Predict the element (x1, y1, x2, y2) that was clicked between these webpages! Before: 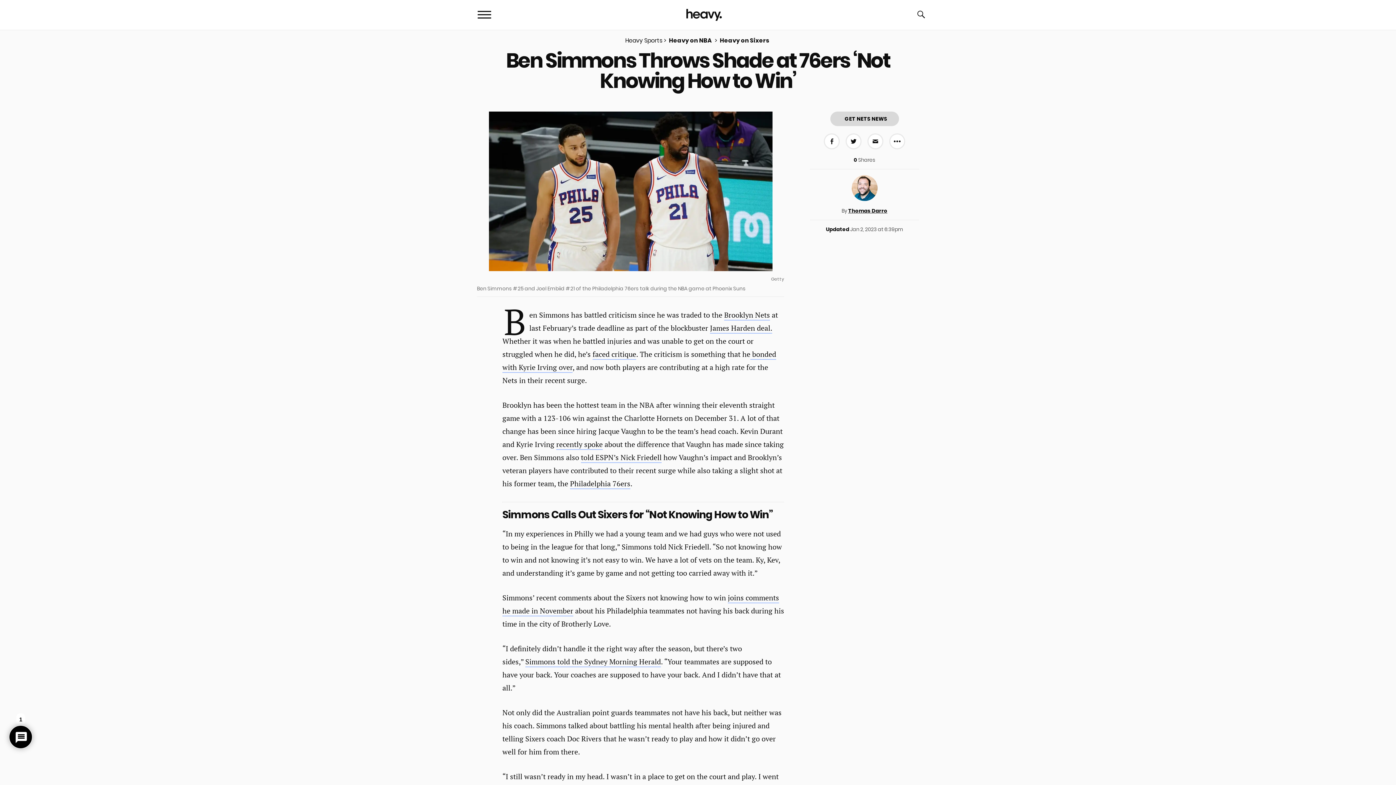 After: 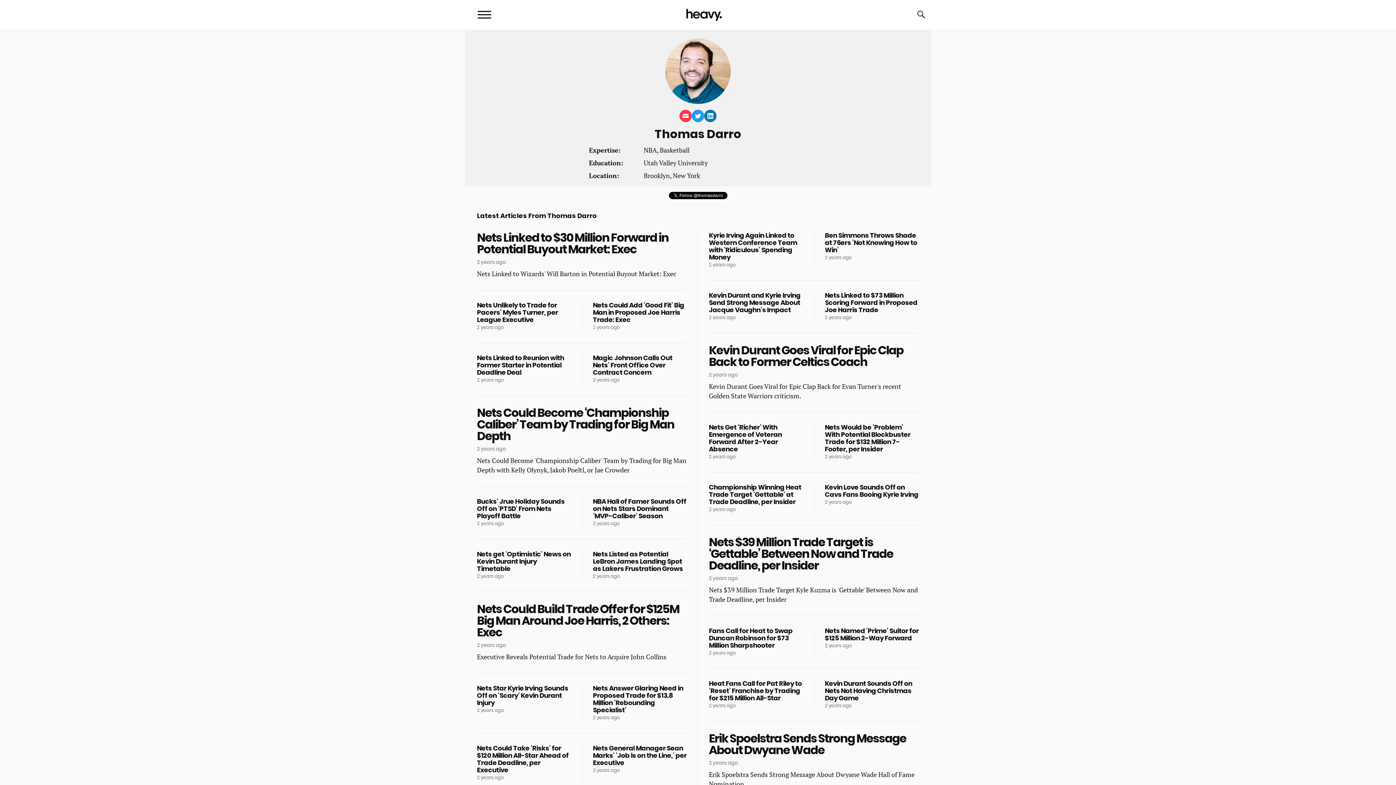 Action: label: Thomas Darro bbox: (848, 207, 887, 214)